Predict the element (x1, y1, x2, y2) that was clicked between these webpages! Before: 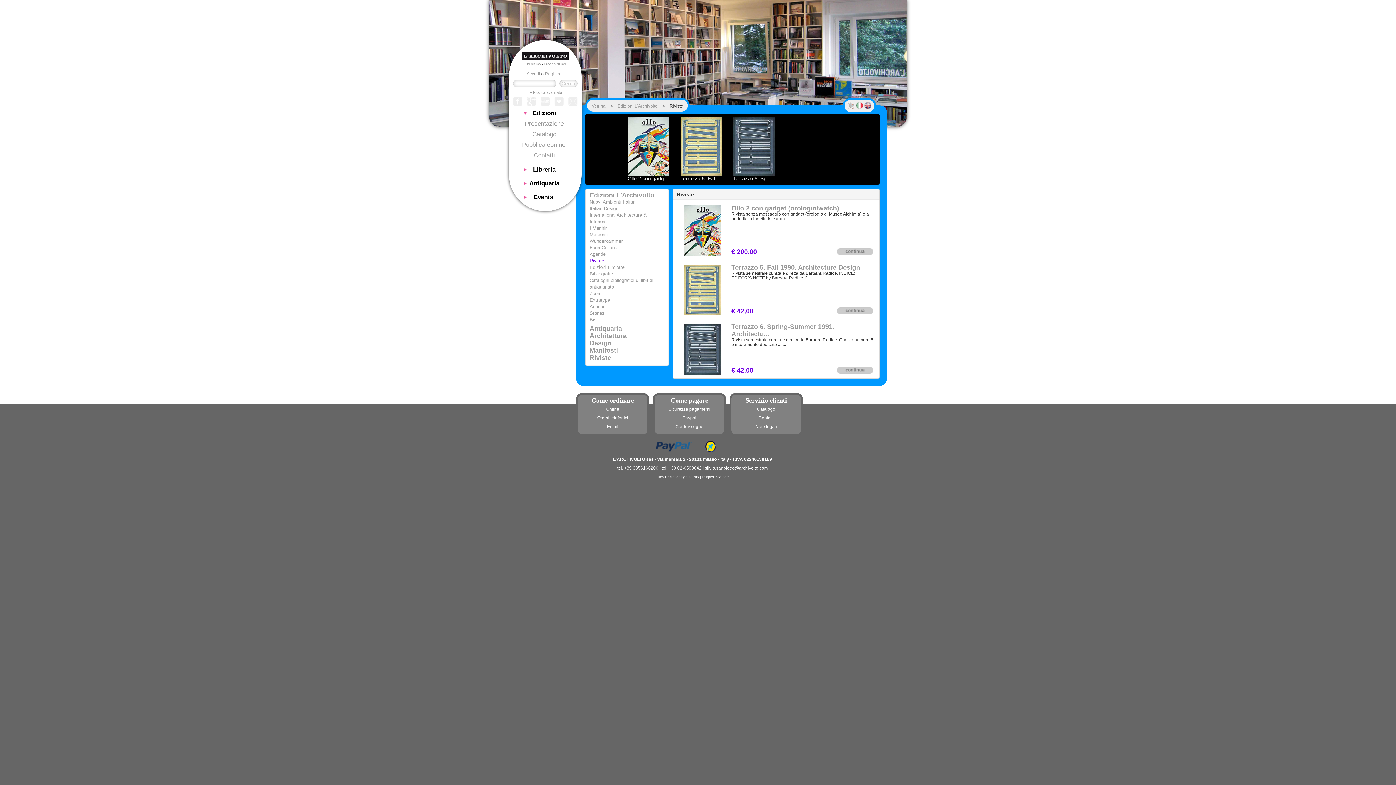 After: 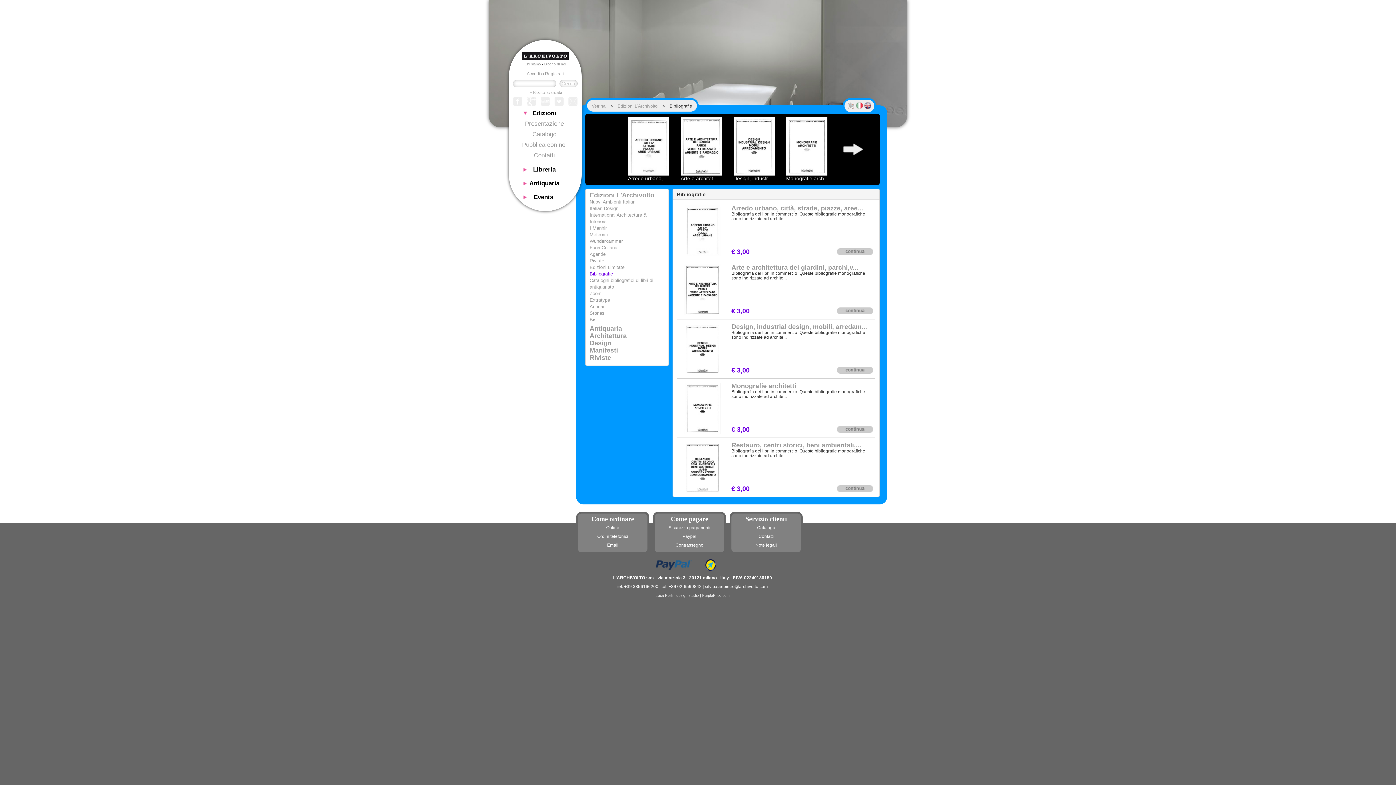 Action: bbox: (589, 271, 613, 276) label: Bibliografie